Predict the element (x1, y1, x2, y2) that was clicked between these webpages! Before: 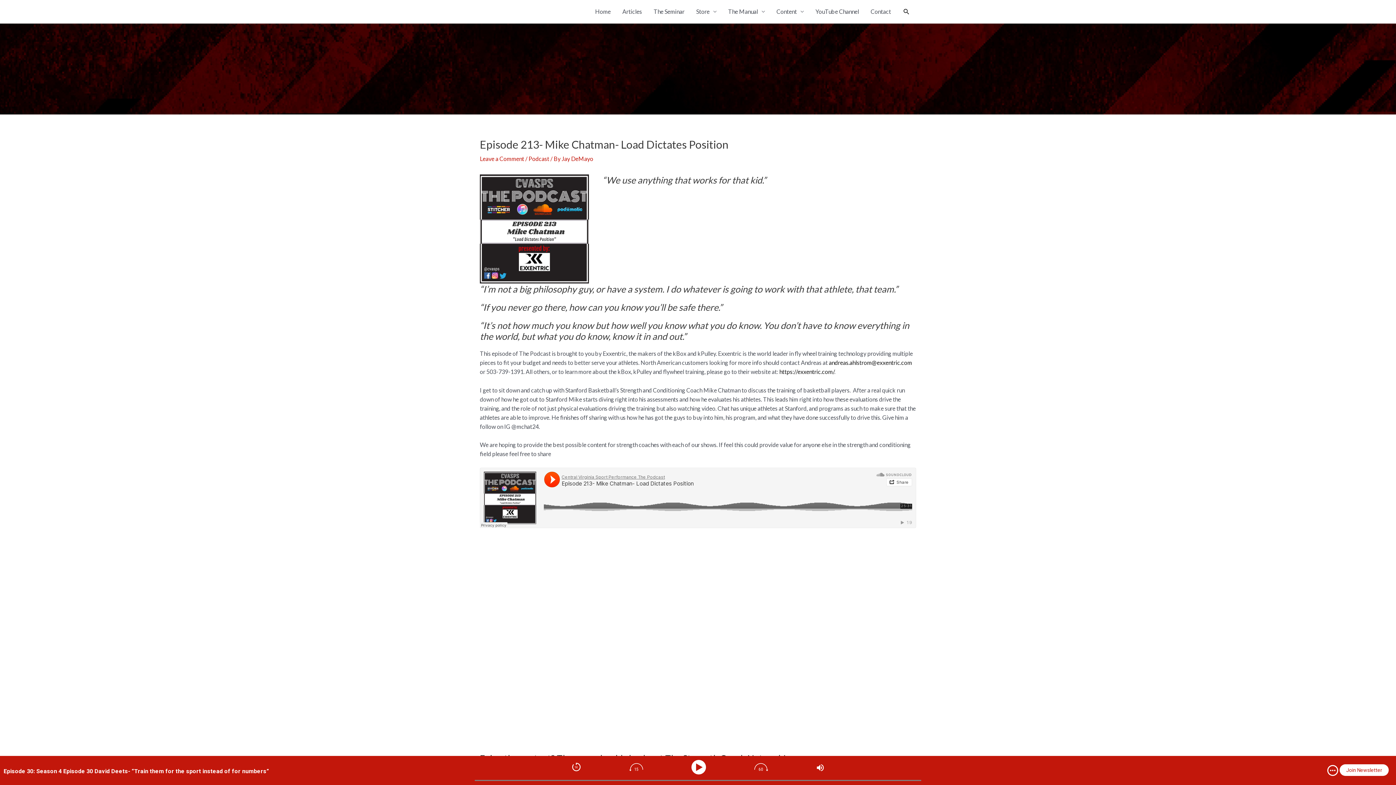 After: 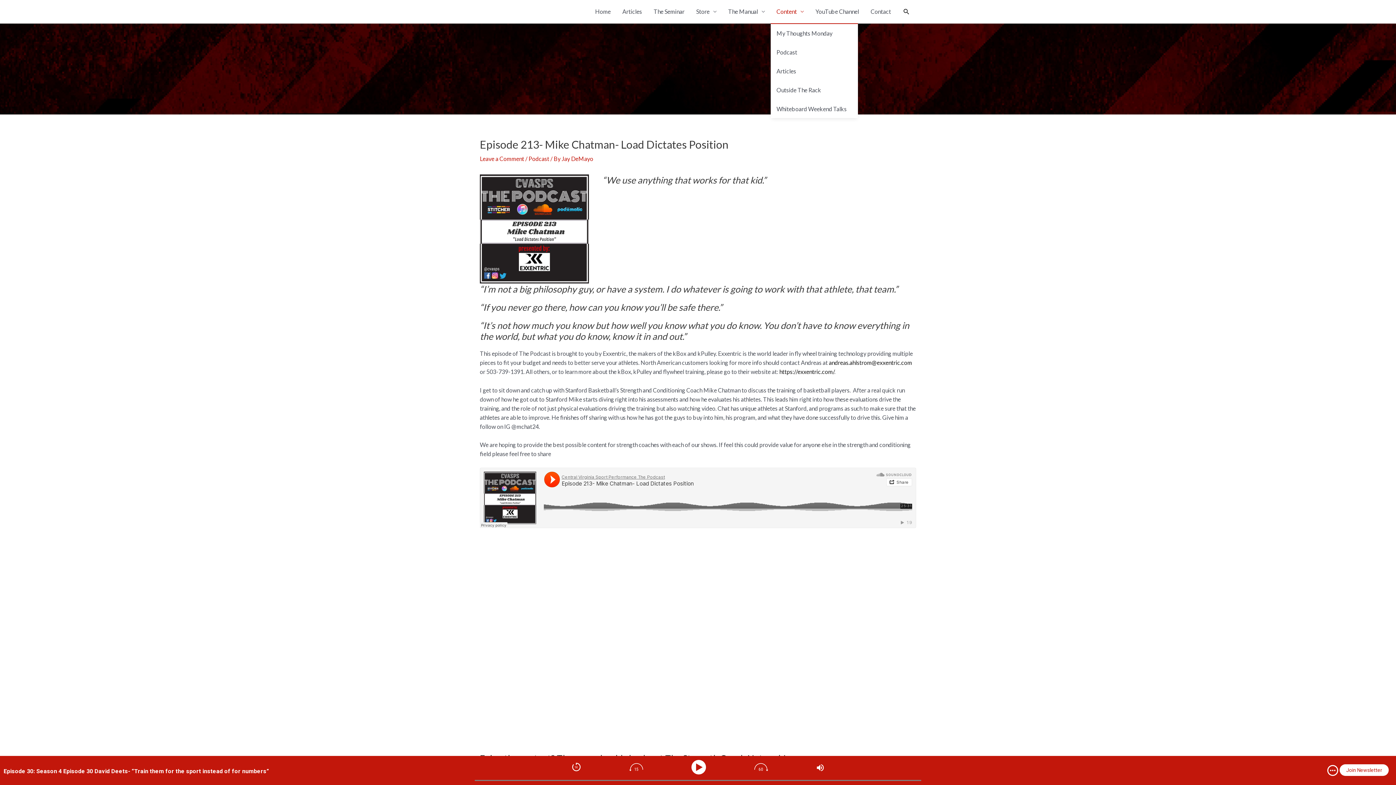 Action: bbox: (770, 0, 809, 23) label: Content